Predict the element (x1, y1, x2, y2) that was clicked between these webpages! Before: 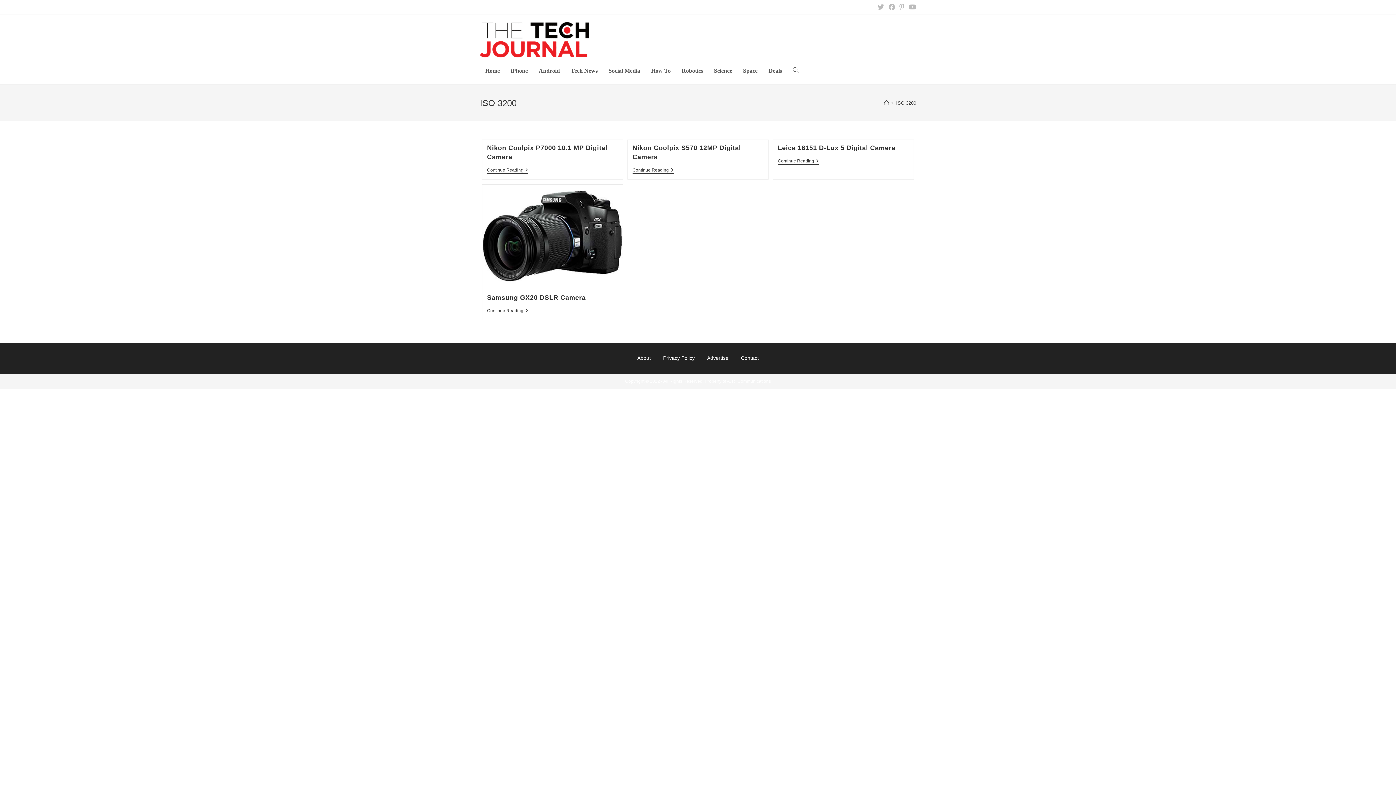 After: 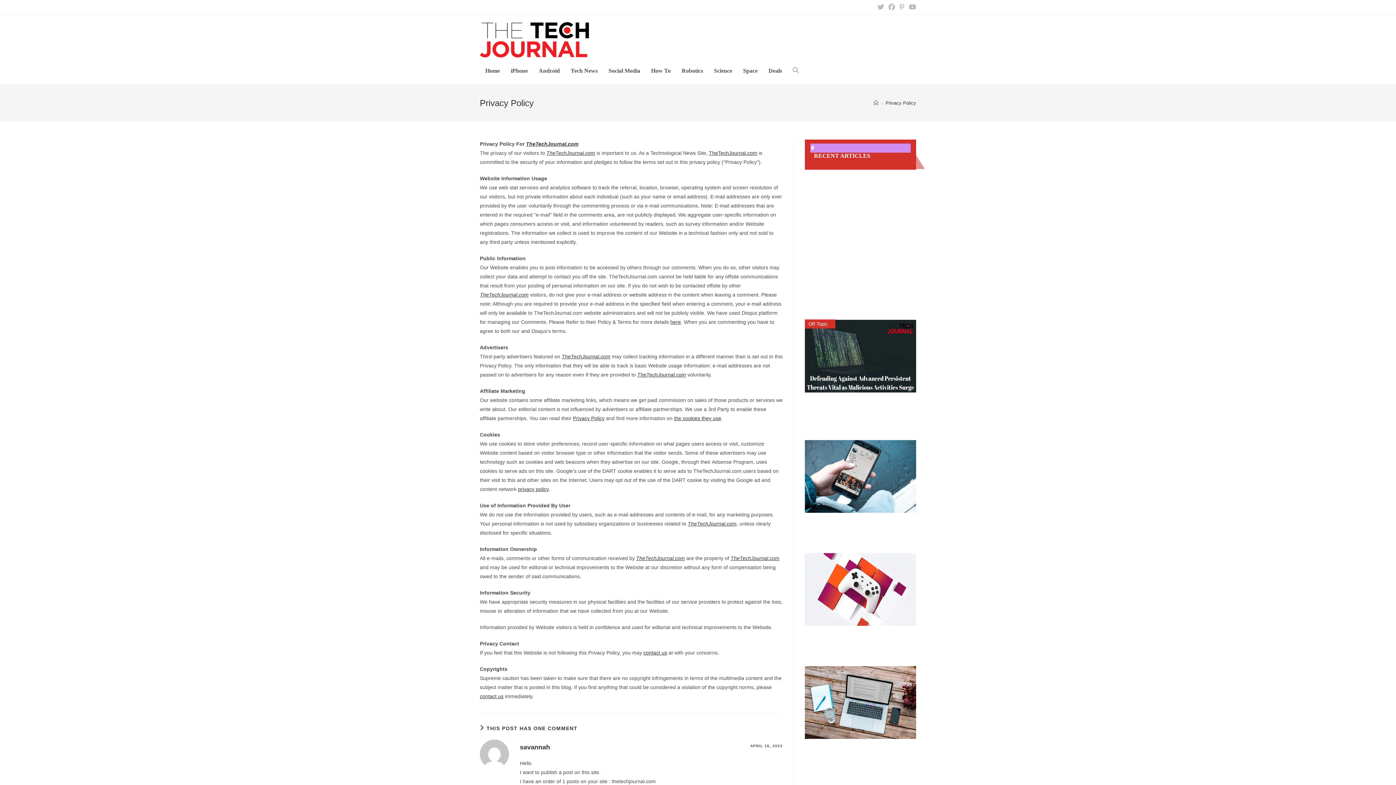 Action: label: Privacy Policy bbox: (663, 355, 694, 361)